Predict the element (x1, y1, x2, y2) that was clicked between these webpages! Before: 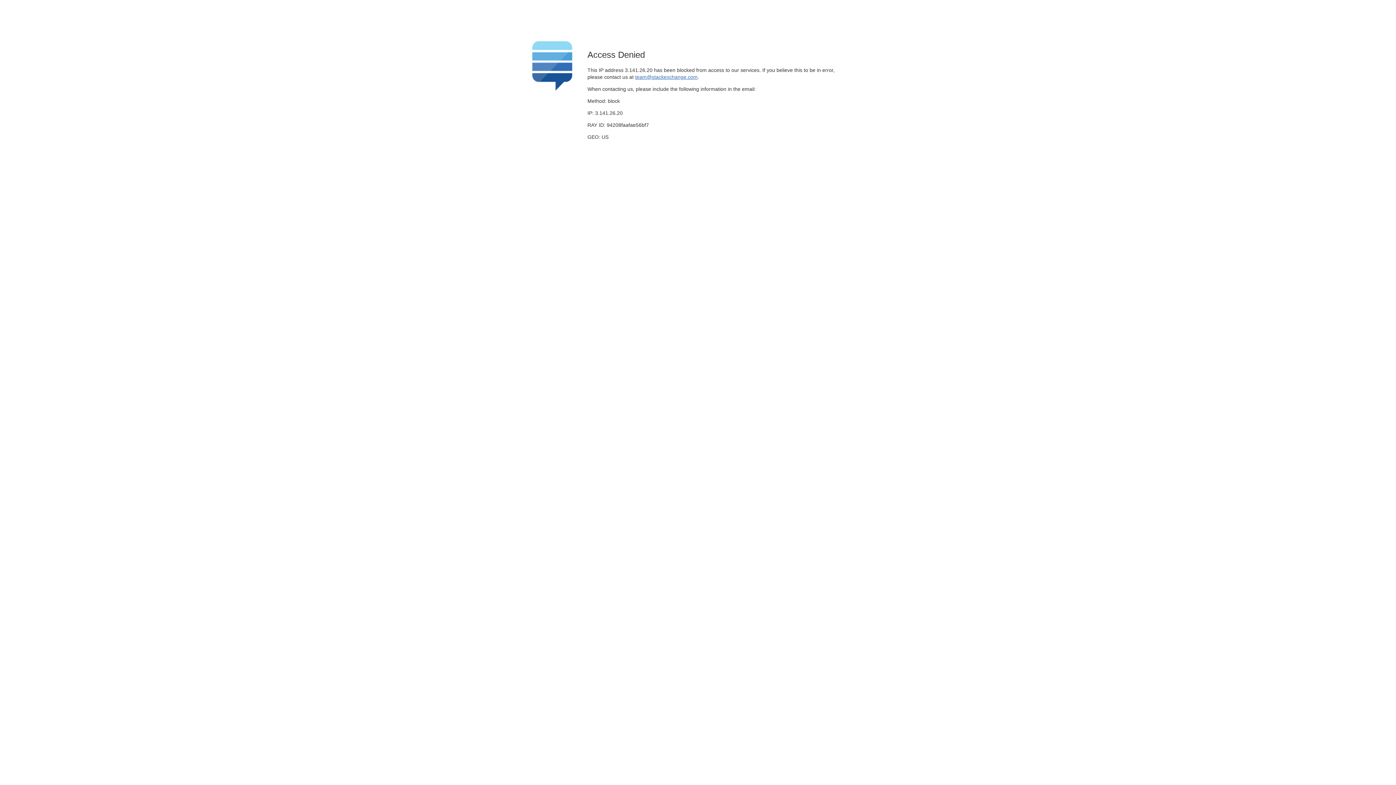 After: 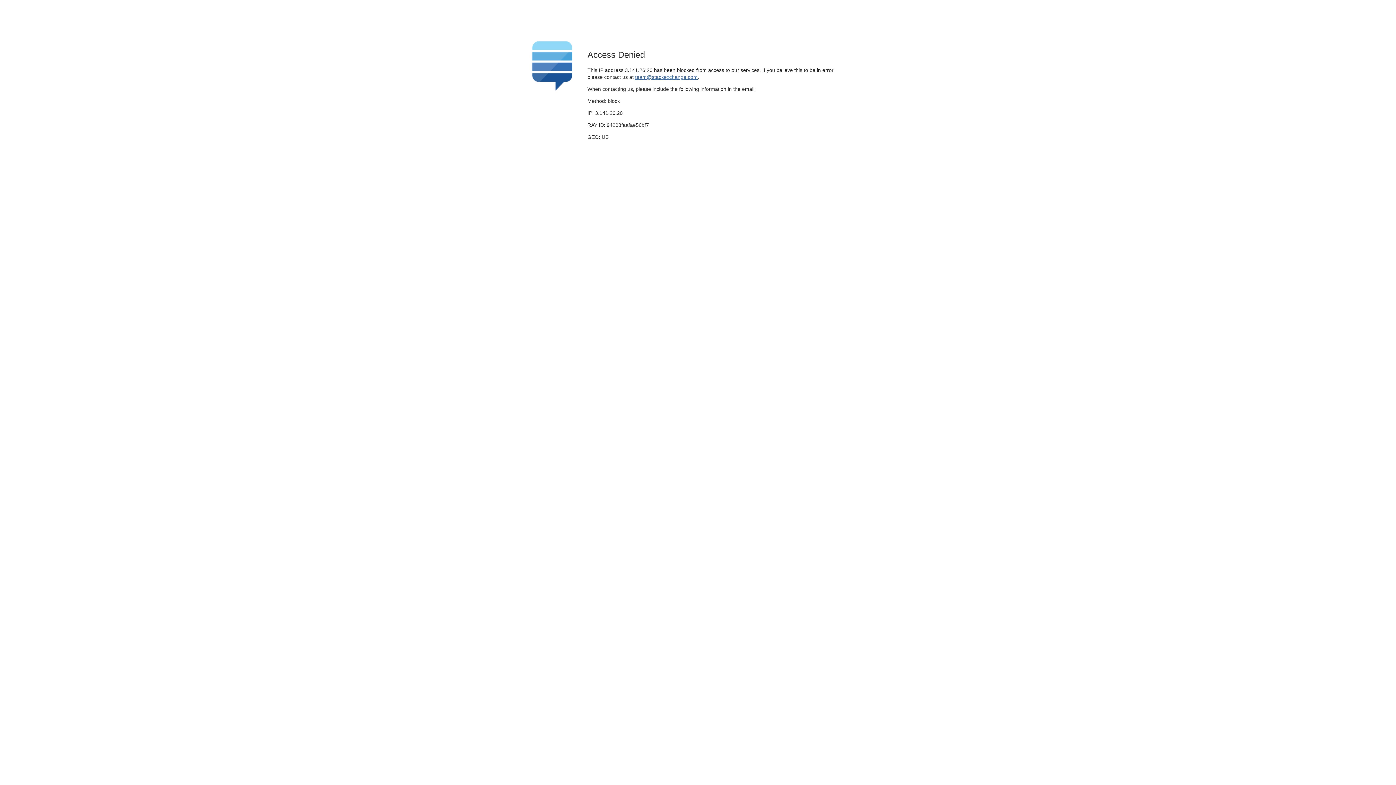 Action: bbox: (635, 74, 697, 79) label: team@stackexchange.com